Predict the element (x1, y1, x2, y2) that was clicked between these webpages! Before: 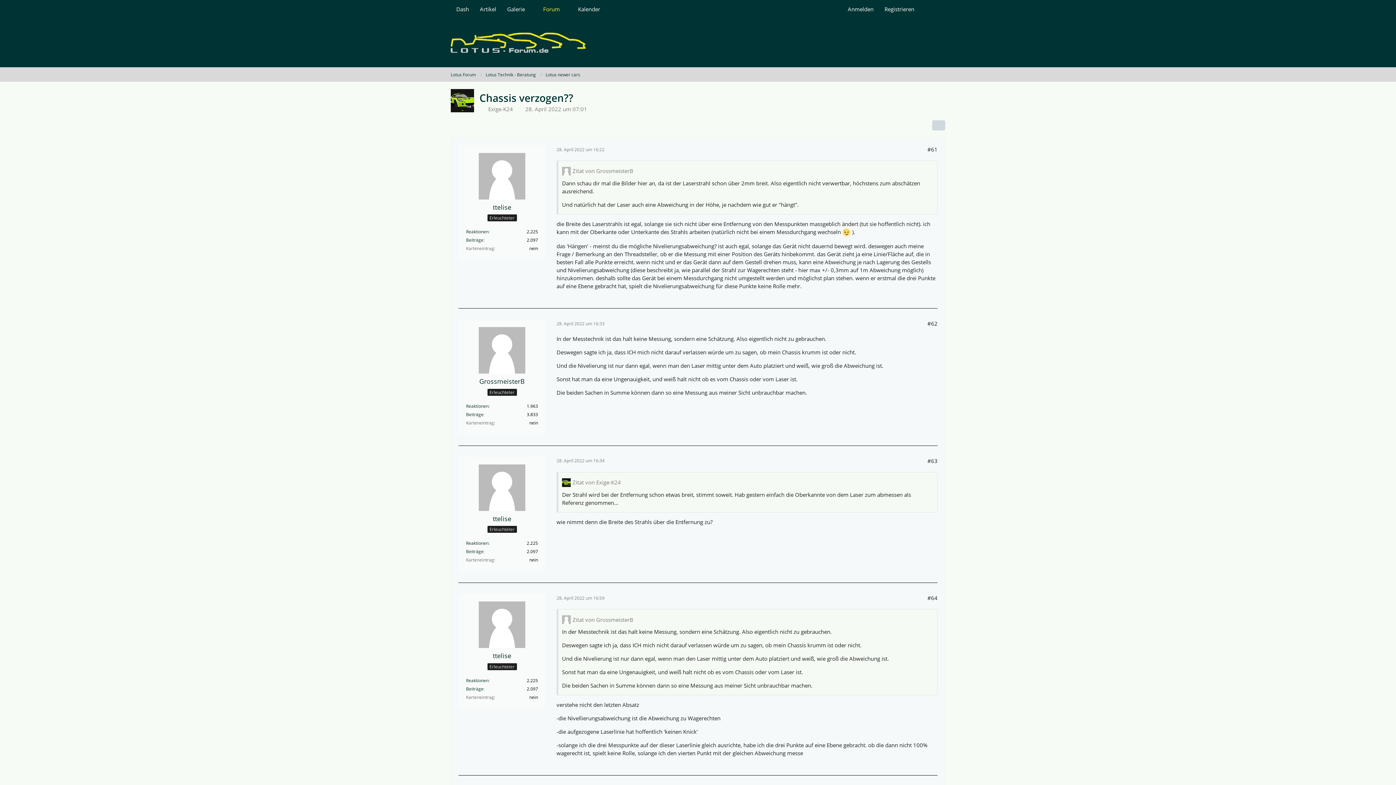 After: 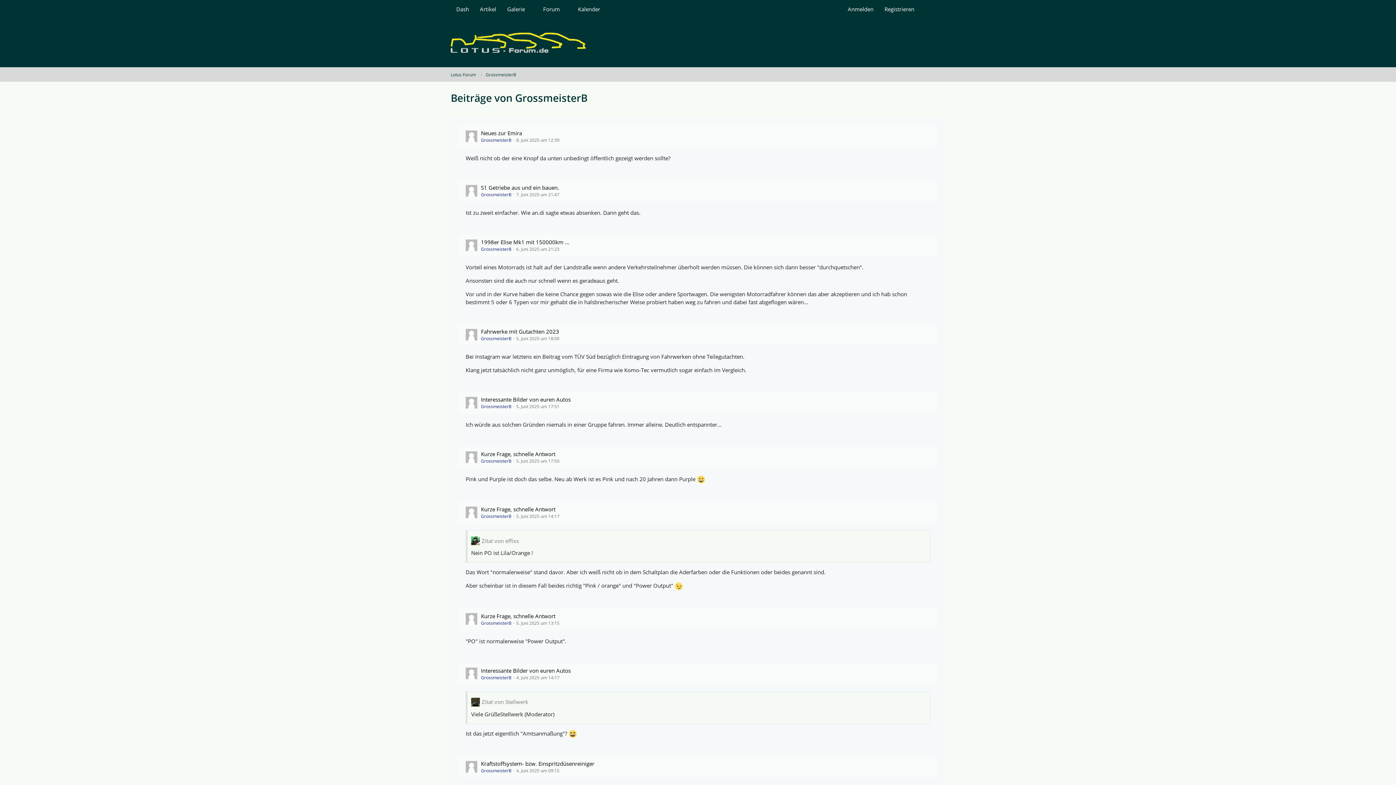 Action: label: Beiträge bbox: (466, 411, 483, 417)